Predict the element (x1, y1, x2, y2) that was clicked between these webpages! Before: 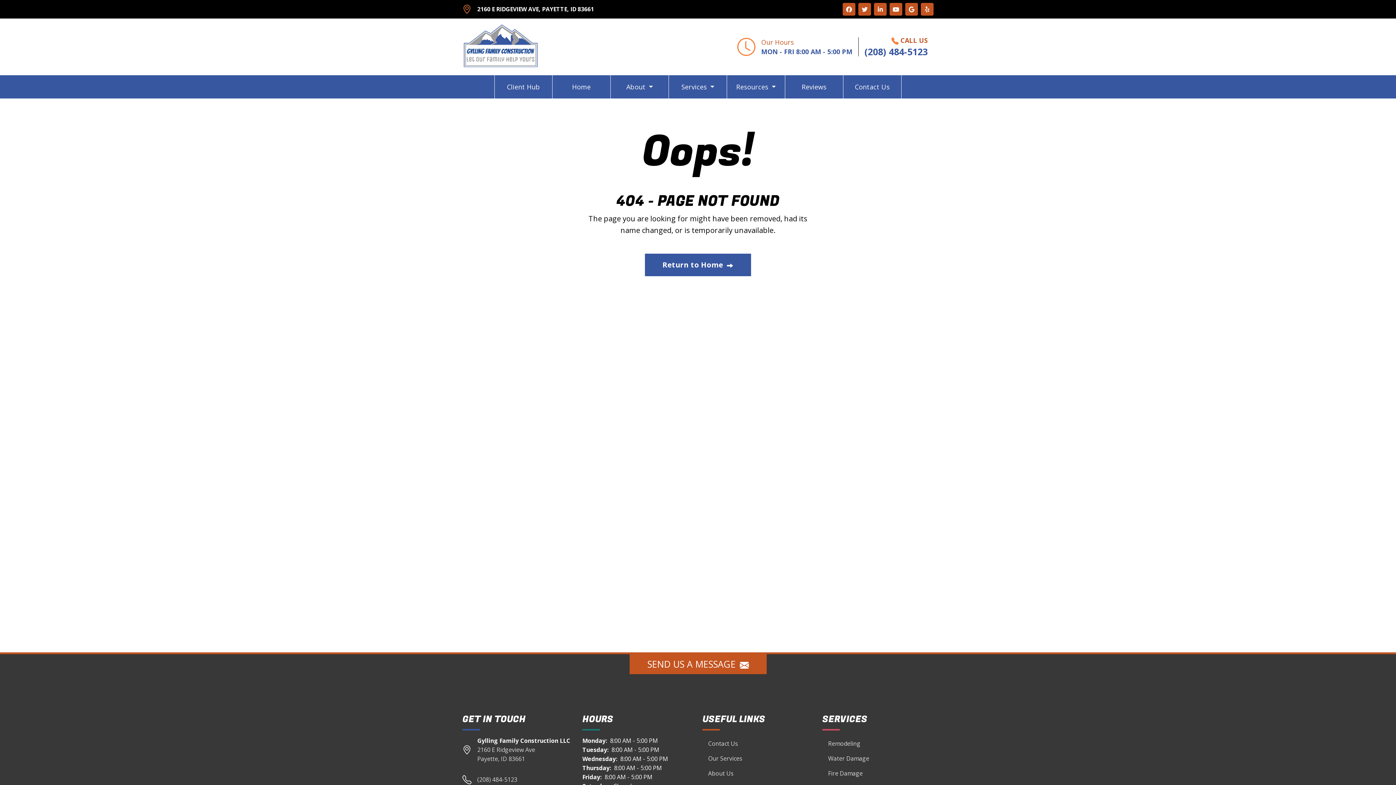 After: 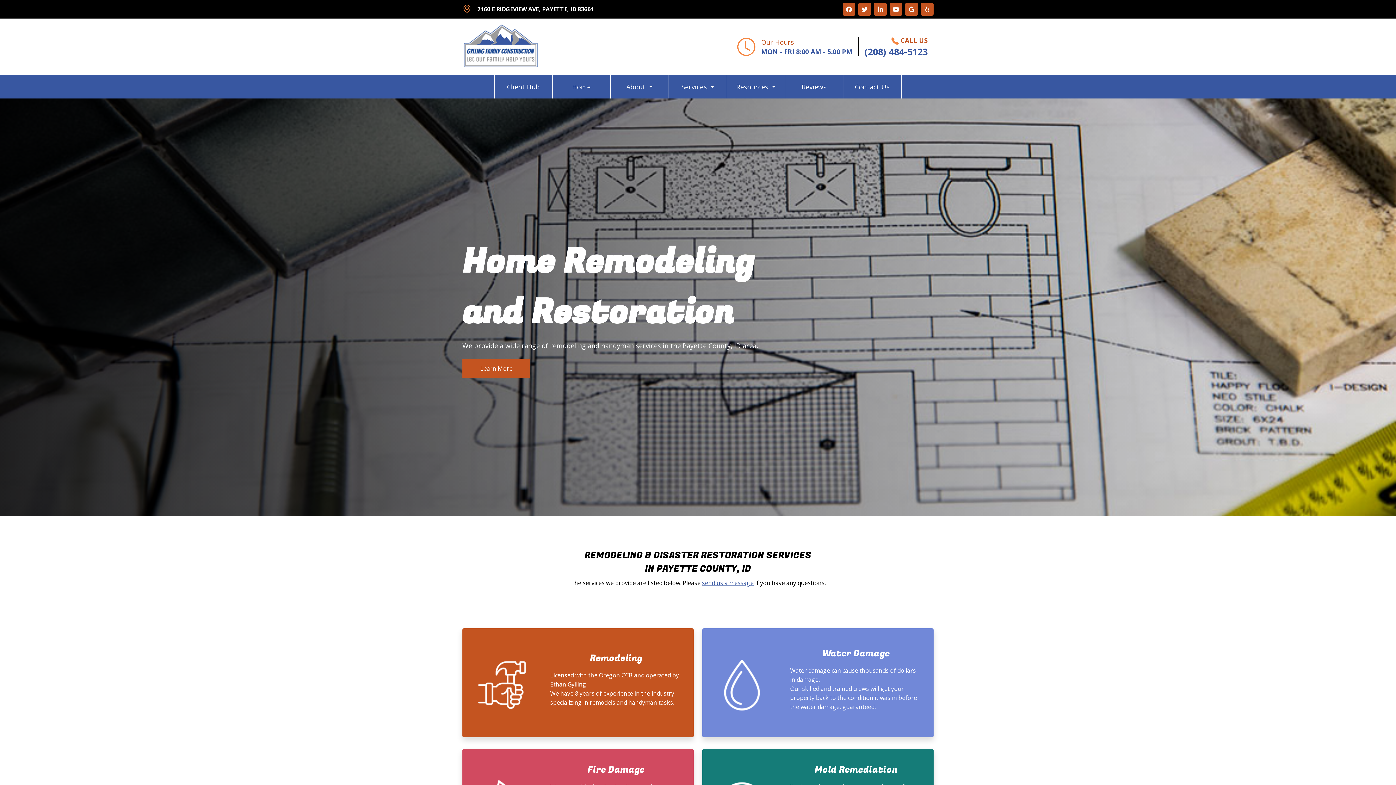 Action: bbox: (645, 253, 751, 276) label: Return to Home 